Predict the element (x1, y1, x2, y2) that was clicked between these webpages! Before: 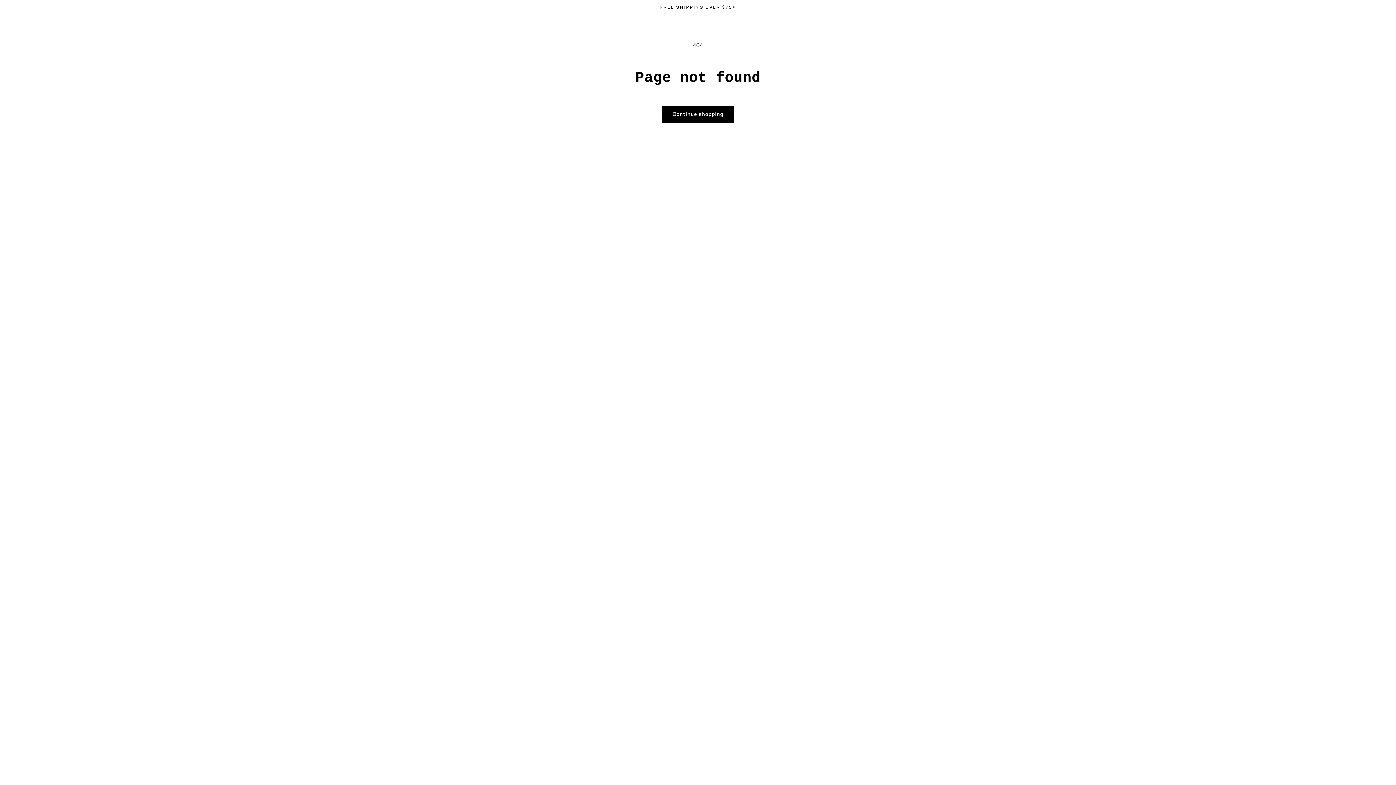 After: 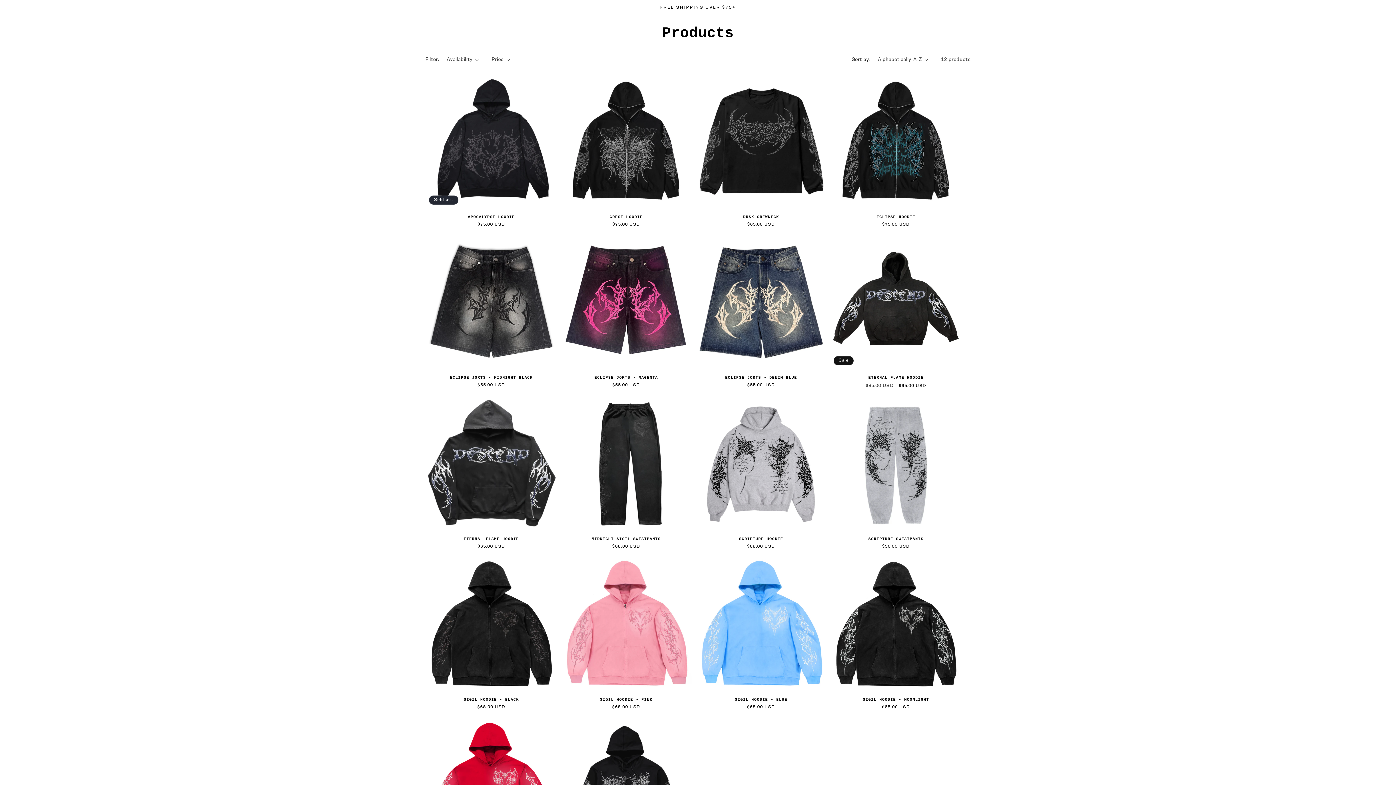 Action: label: Continue shopping bbox: (661, 105, 734, 122)